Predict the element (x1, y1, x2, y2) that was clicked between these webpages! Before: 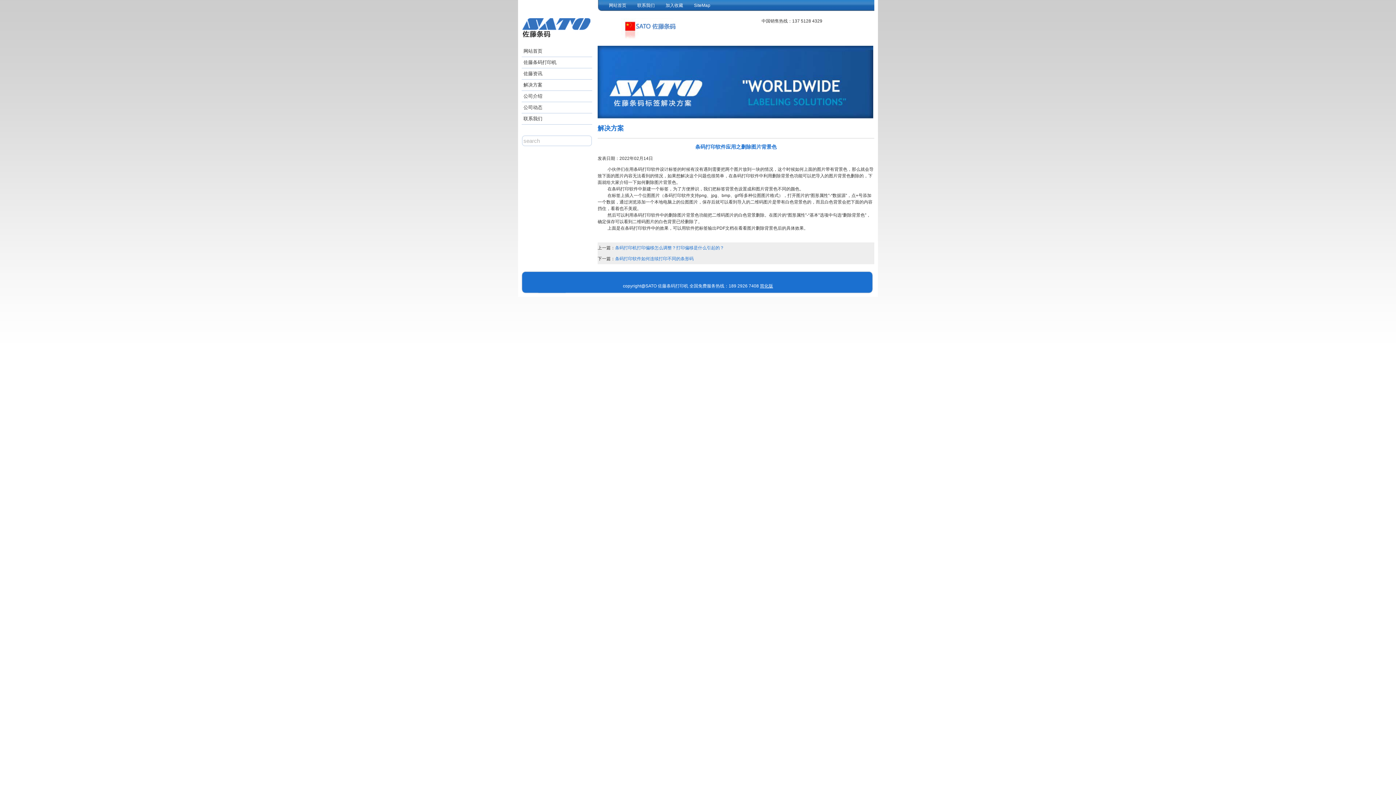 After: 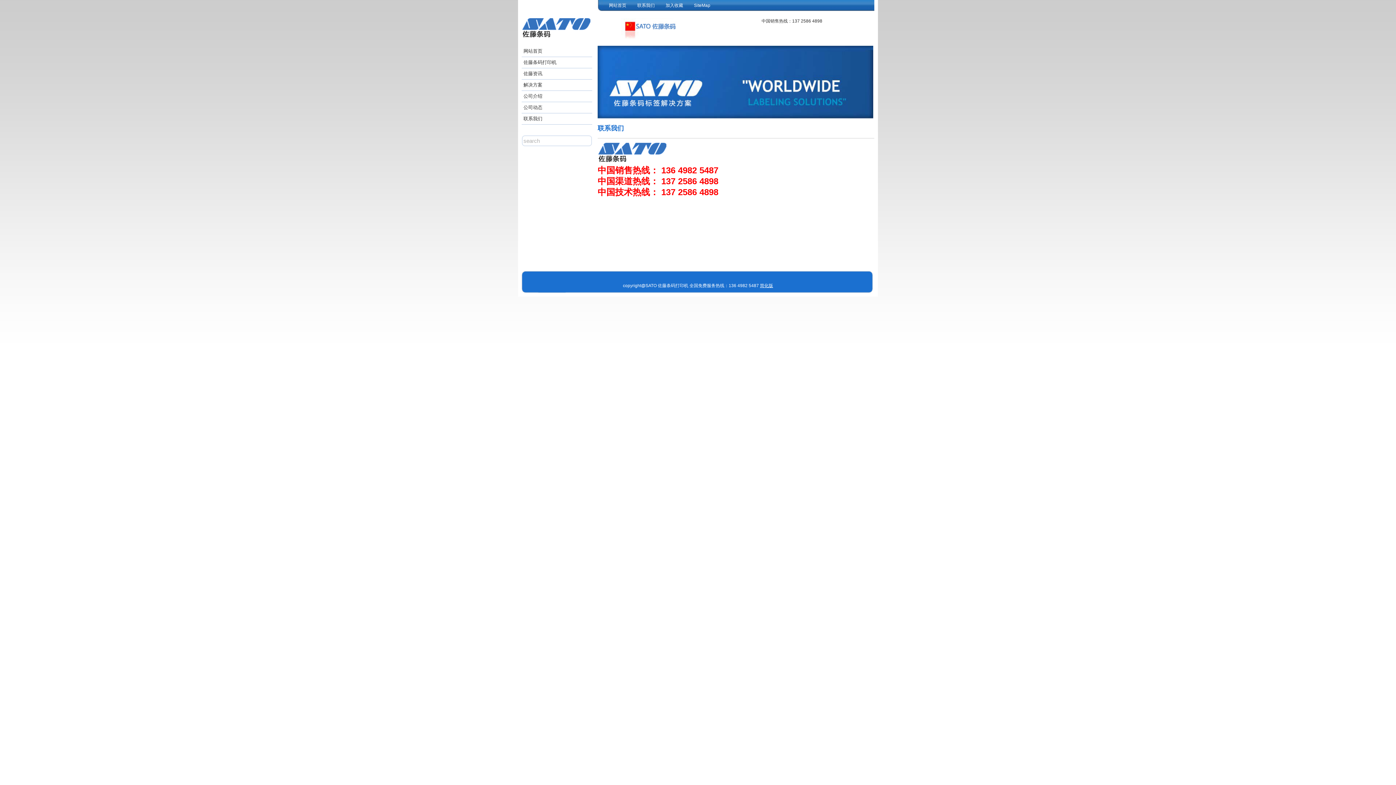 Action: label: 联系我们 bbox: (637, 2, 654, 8)